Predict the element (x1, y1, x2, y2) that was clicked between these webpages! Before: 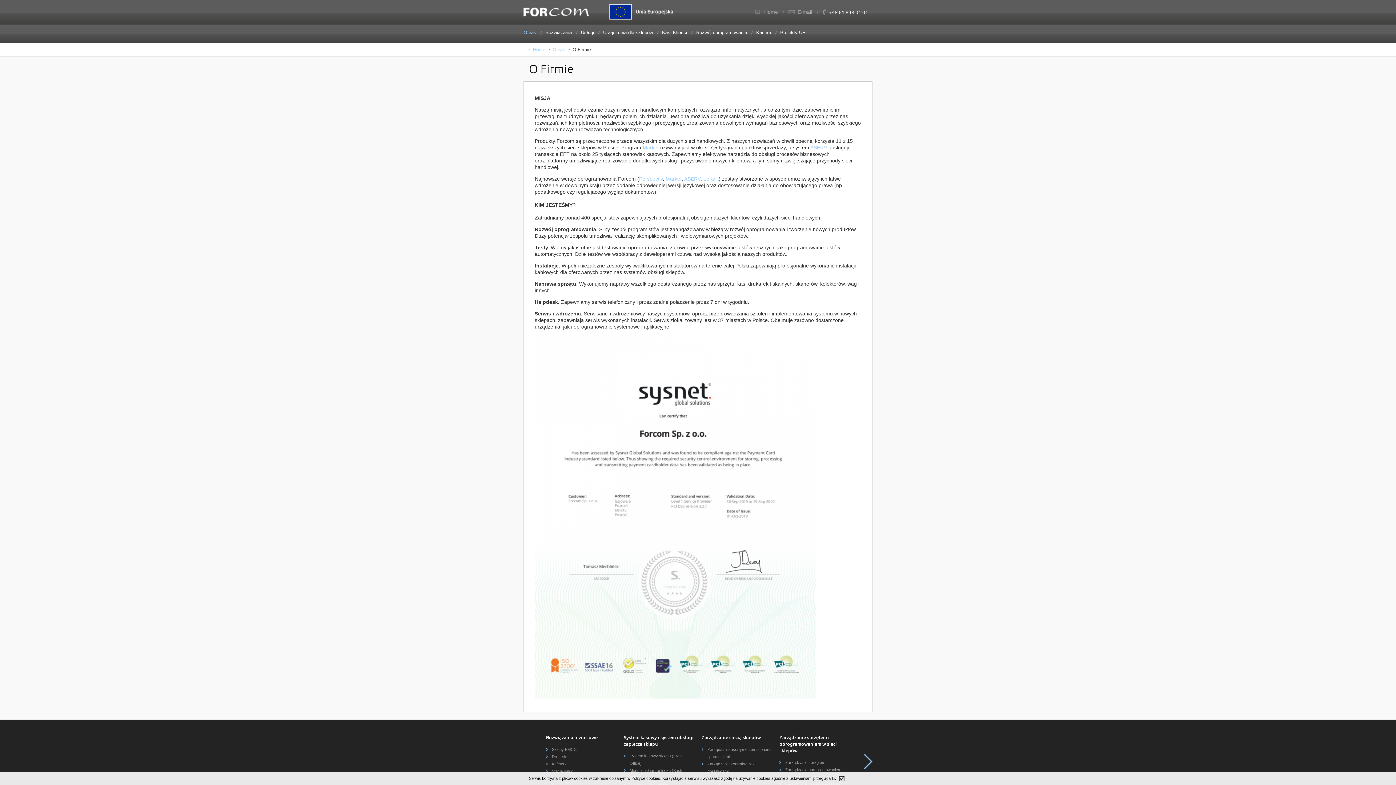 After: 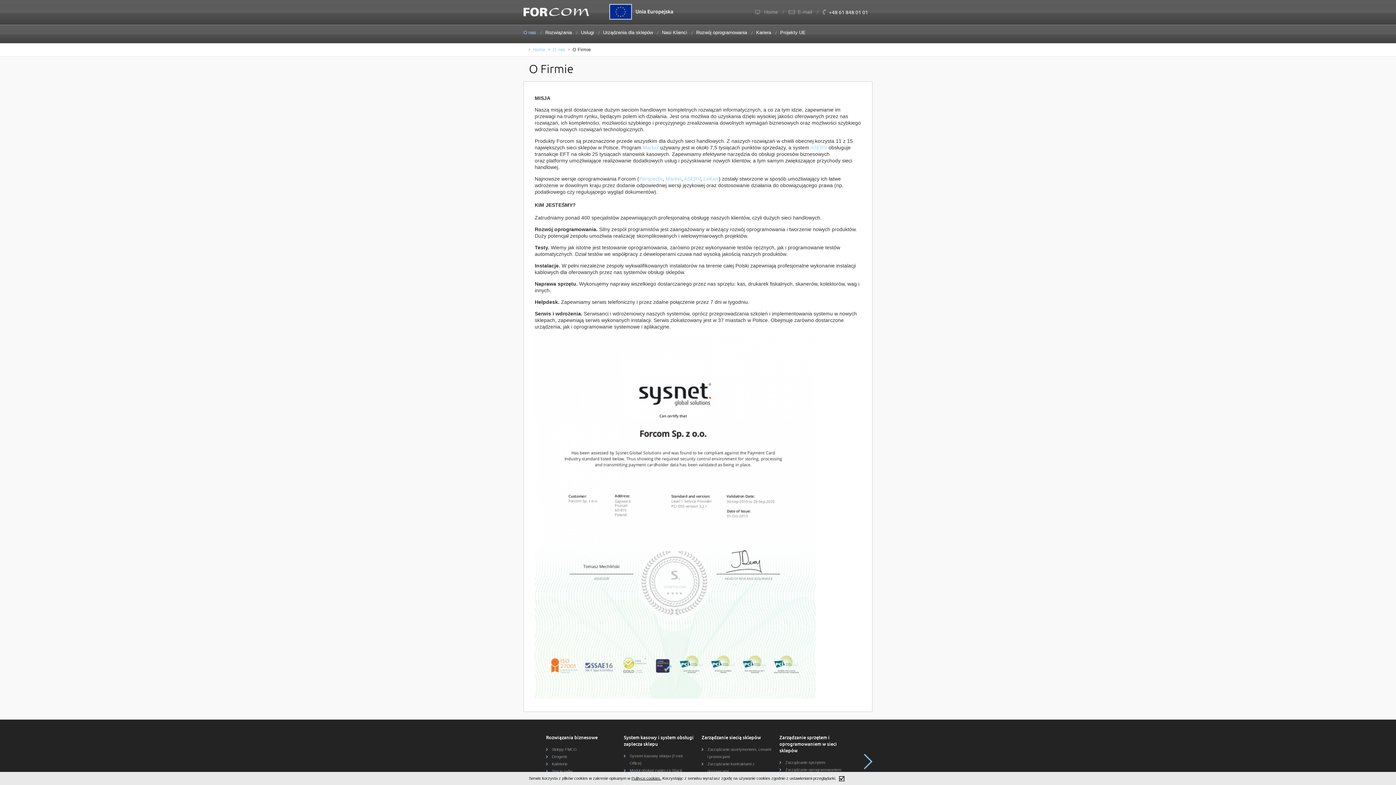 Action: label: Market bbox: (642, 144, 658, 150)